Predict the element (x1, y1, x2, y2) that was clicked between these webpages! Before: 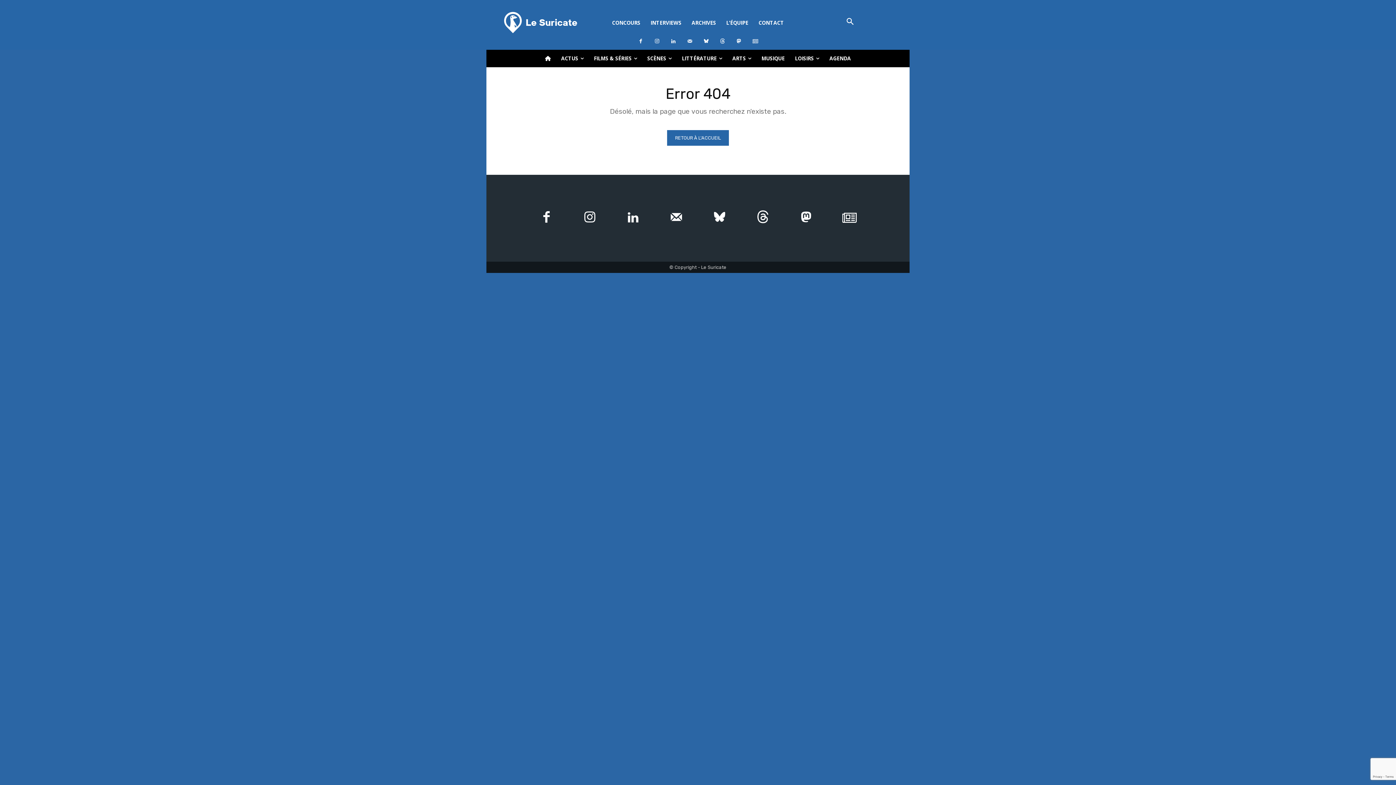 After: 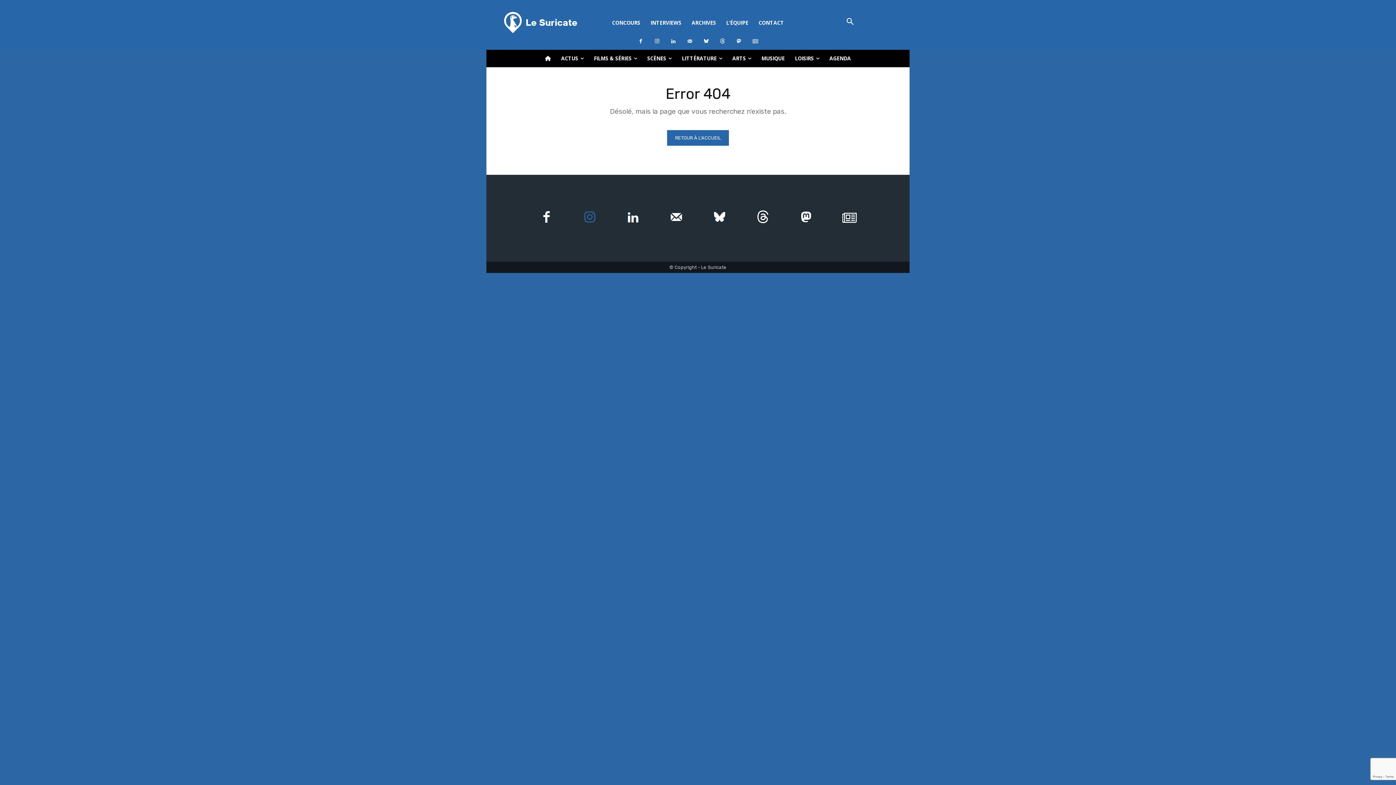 Action: bbox: (570, 199, 609, 237)